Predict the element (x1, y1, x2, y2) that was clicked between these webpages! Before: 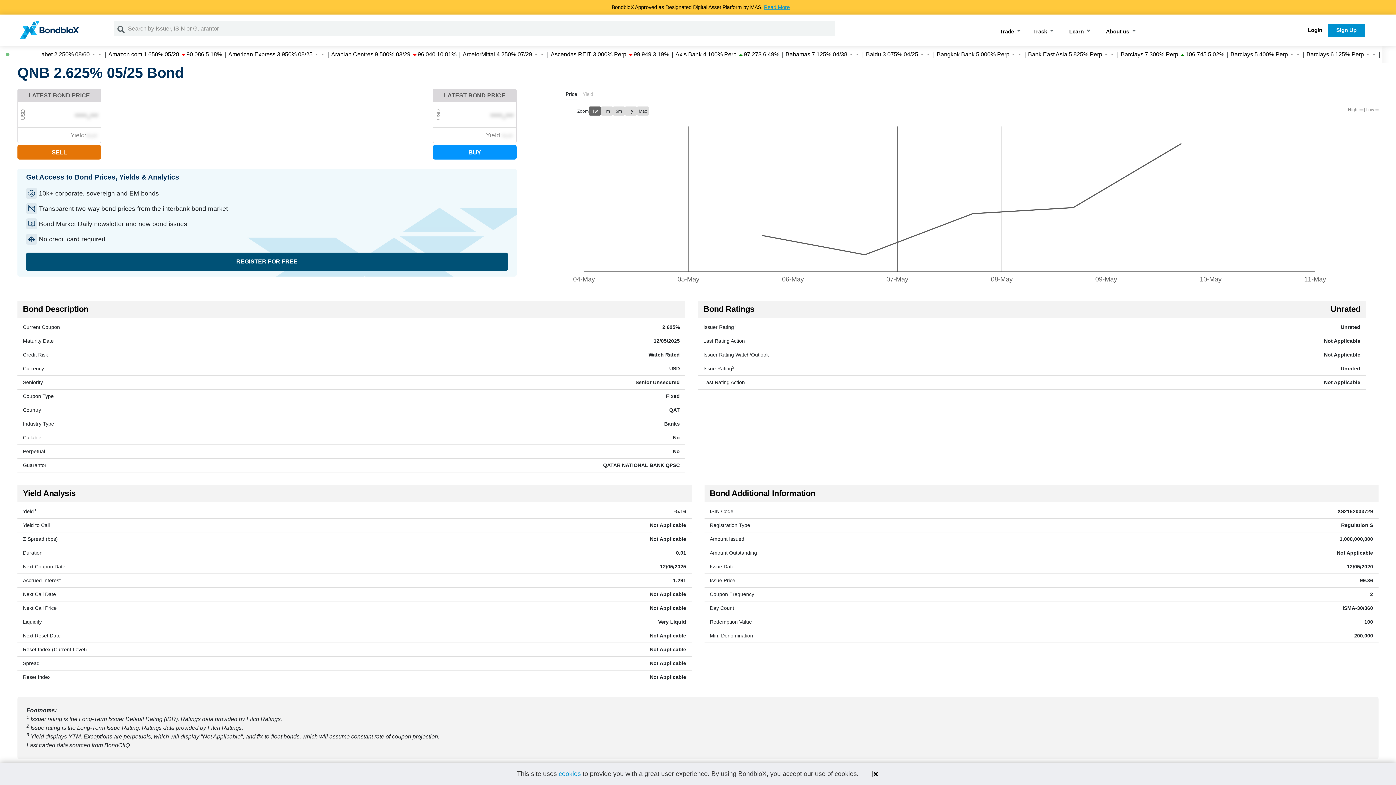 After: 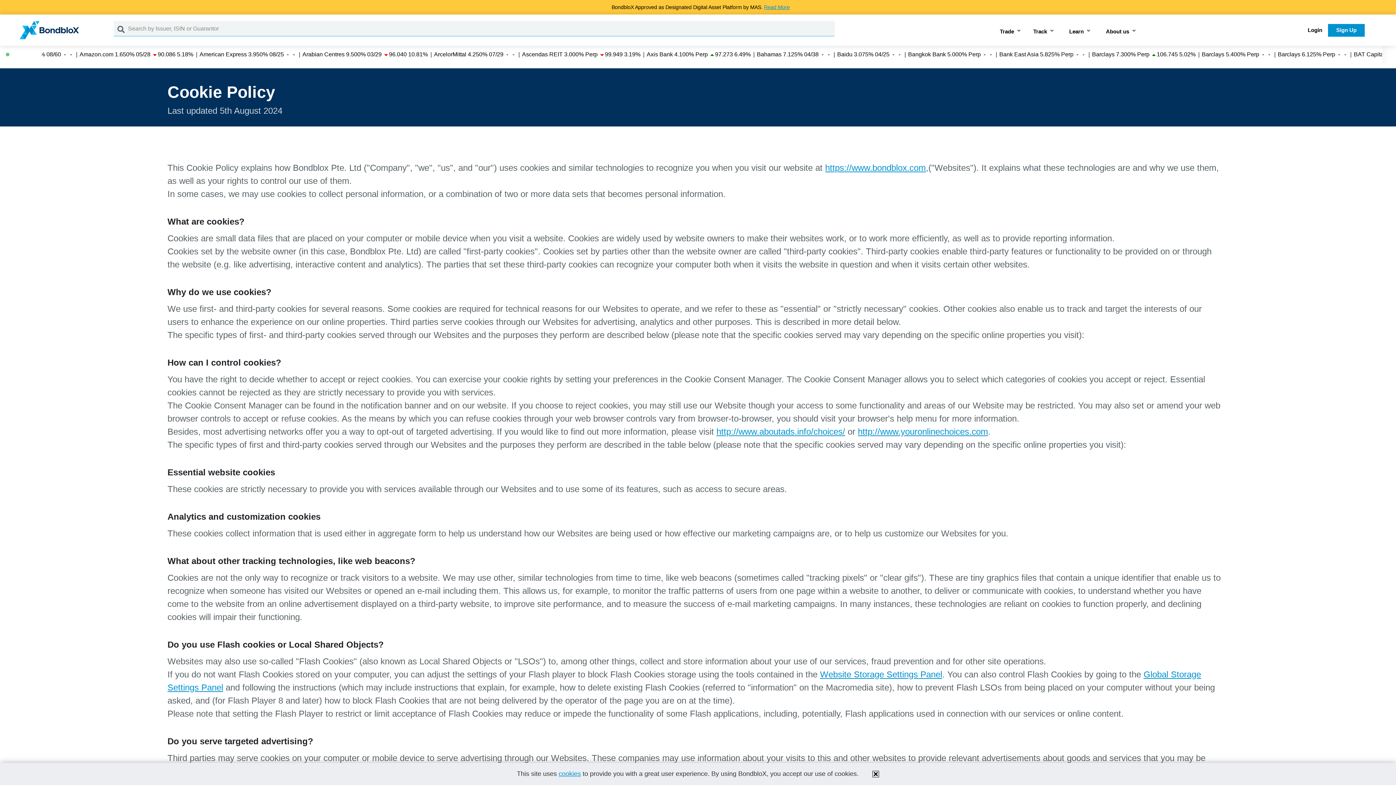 Action: label: cookies bbox: (558, 770, 581, 777)